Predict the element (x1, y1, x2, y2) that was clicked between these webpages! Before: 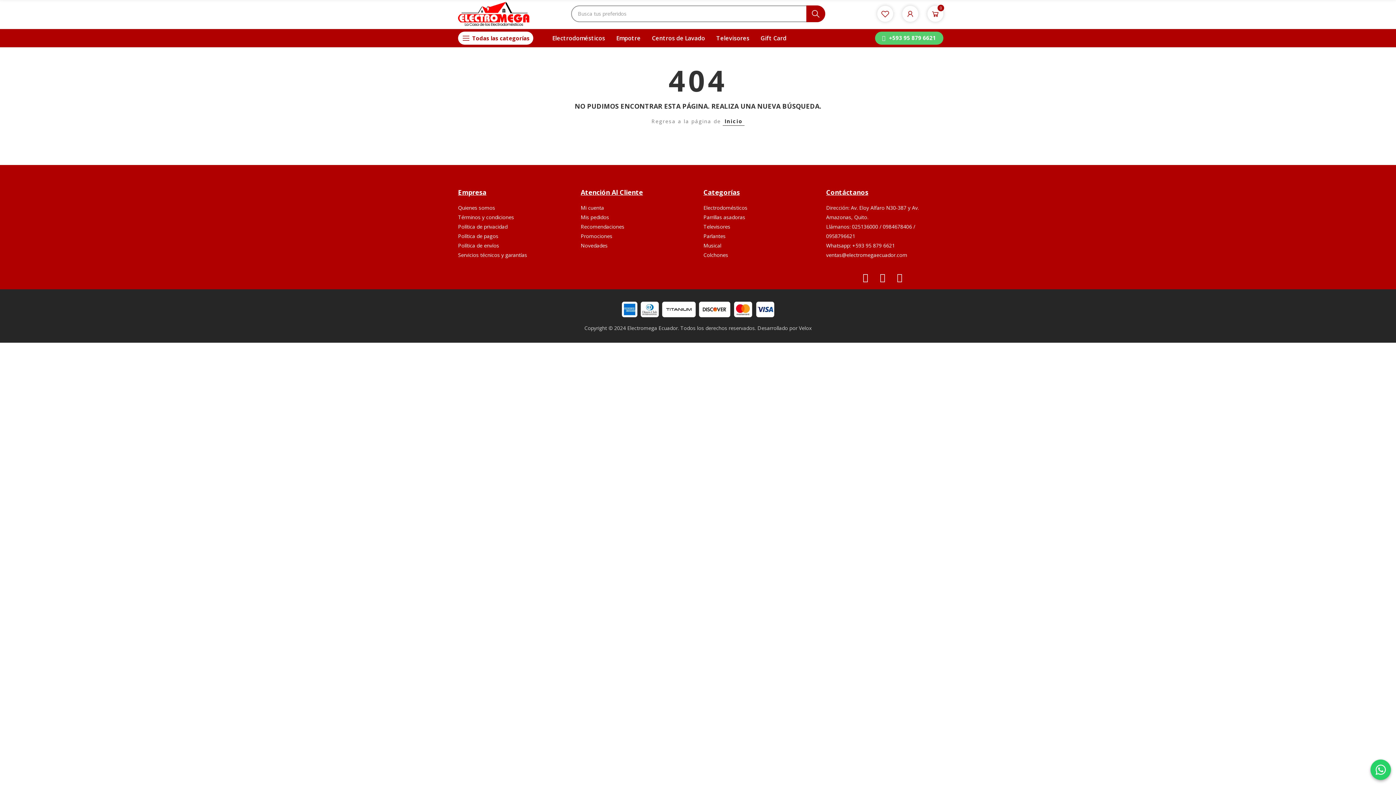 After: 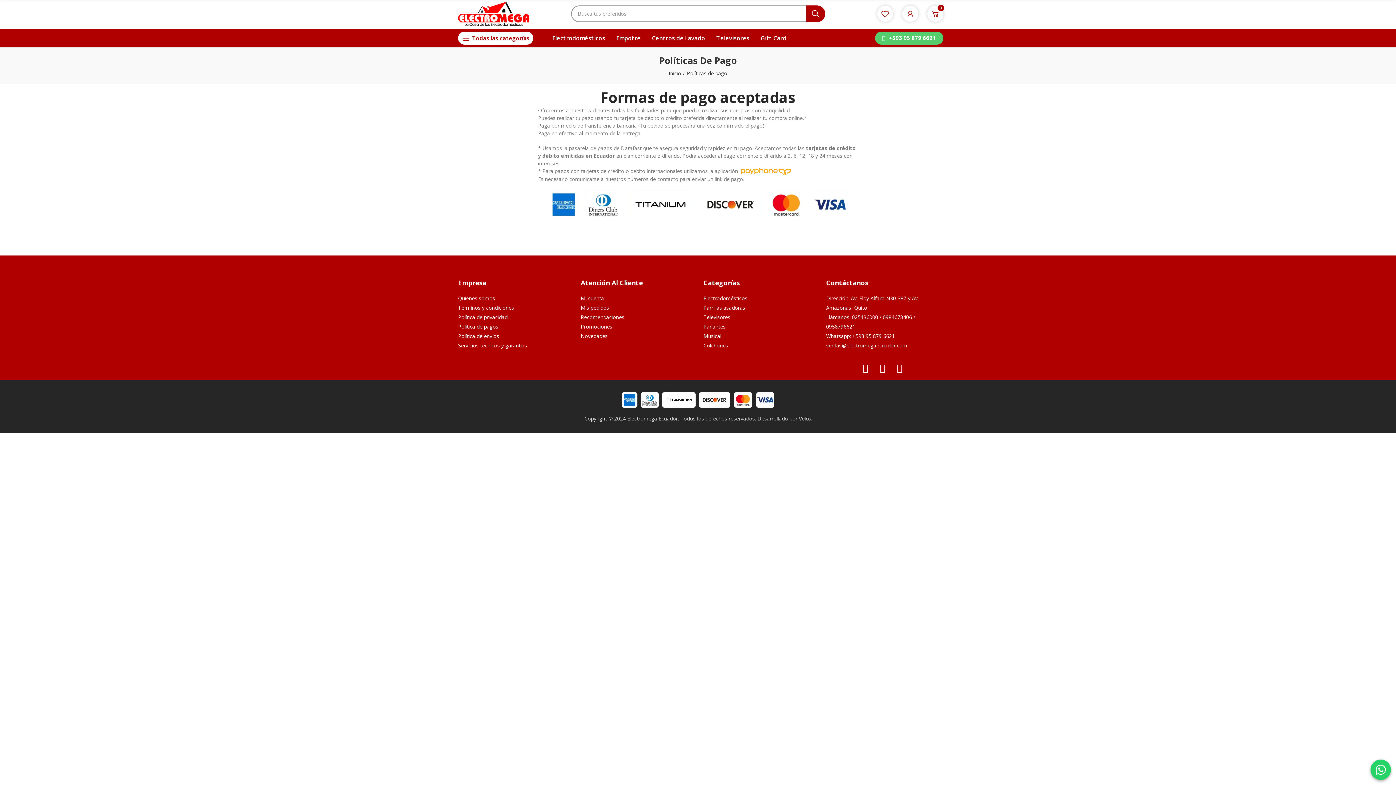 Action: label: Política de pagos bbox: (458, 231, 570, 241)